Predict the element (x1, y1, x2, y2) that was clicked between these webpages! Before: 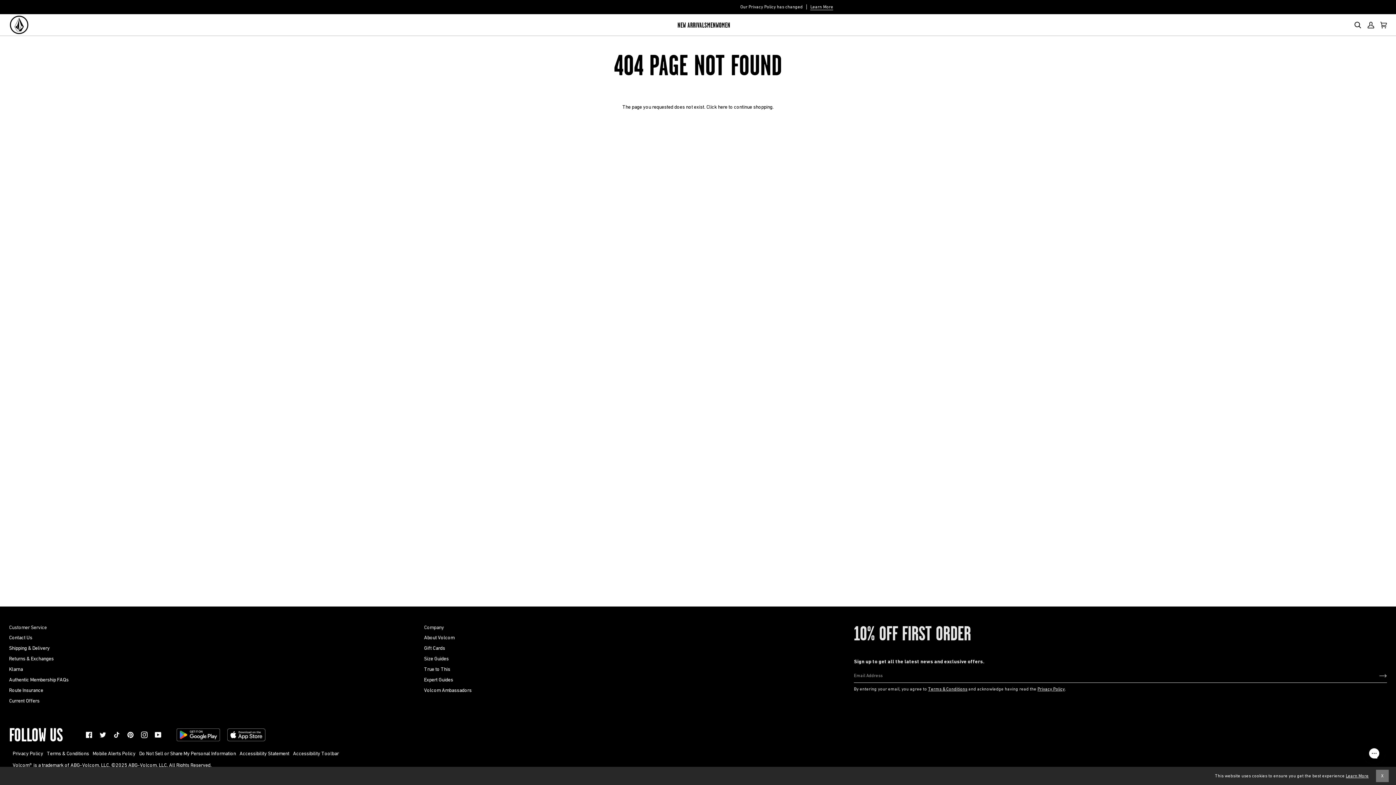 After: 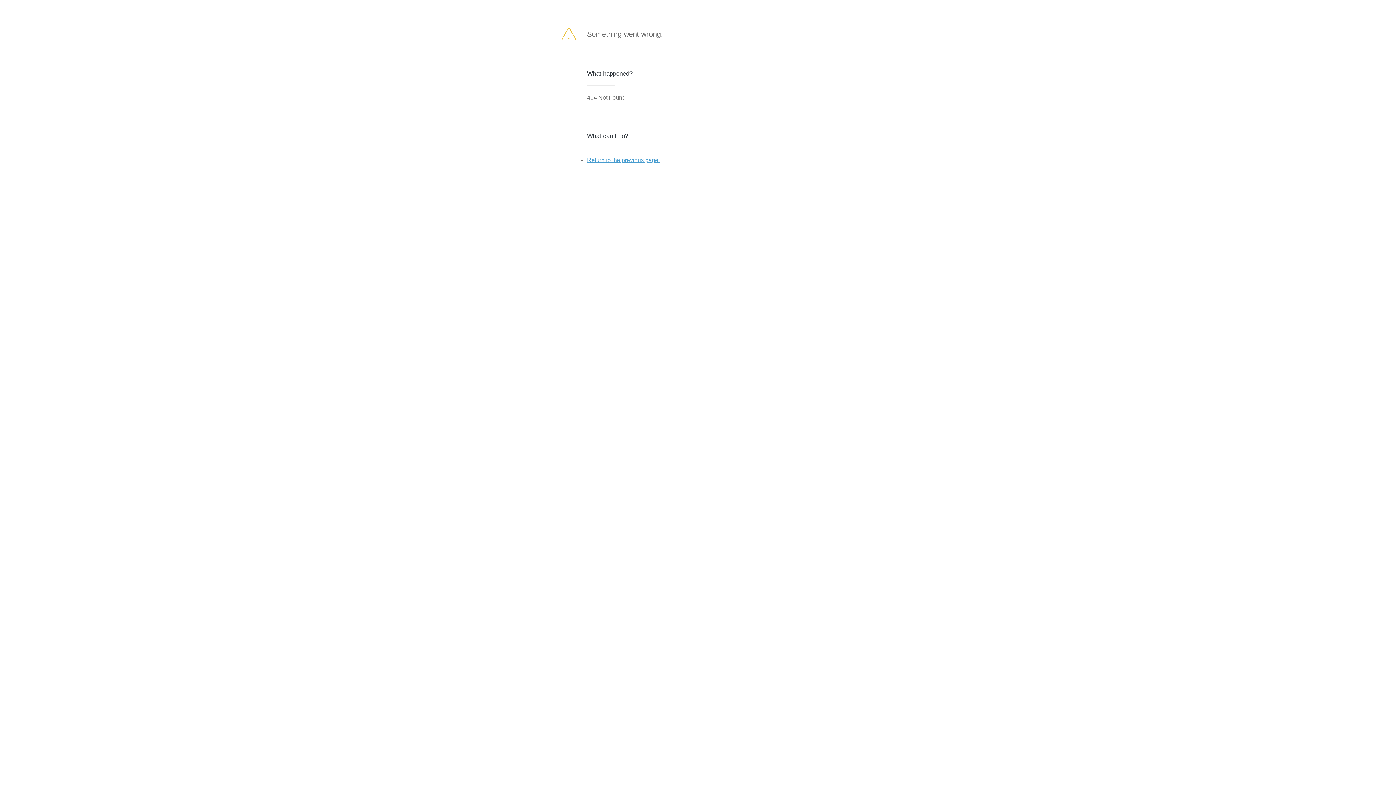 Action: label: Join bbox: (1368, 670, 1387, 681)